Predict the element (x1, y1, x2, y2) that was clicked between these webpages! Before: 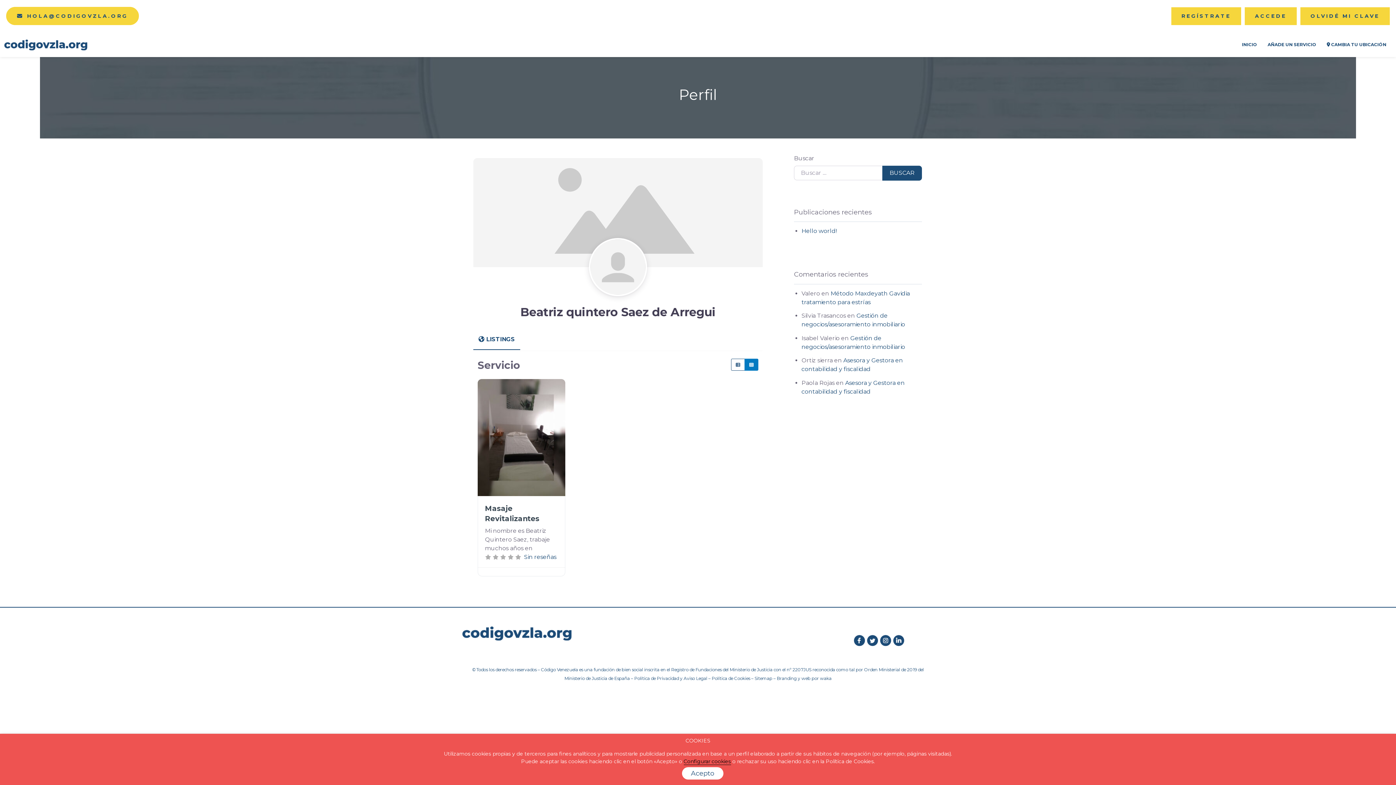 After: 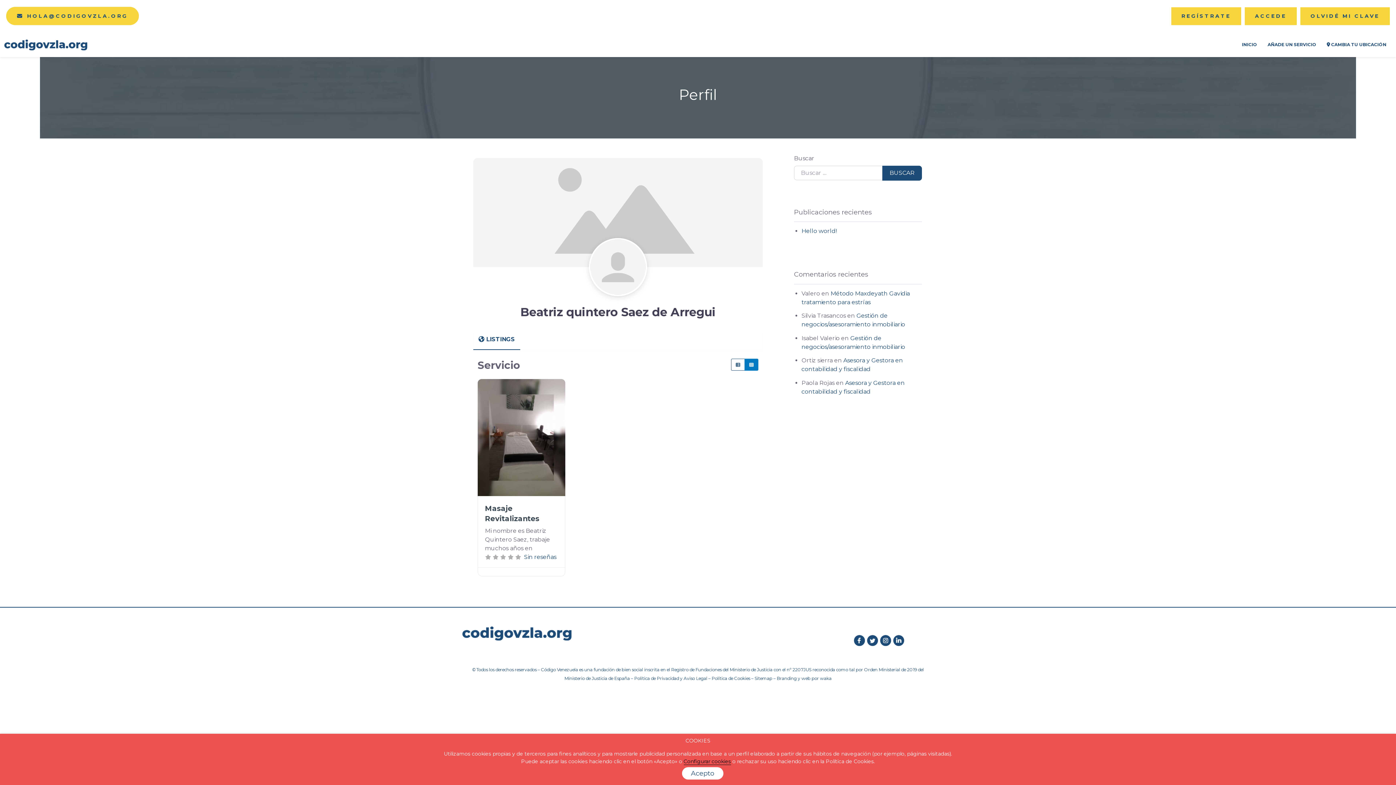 Action: bbox: (473, 331, 520, 348) label:  LISTINGS